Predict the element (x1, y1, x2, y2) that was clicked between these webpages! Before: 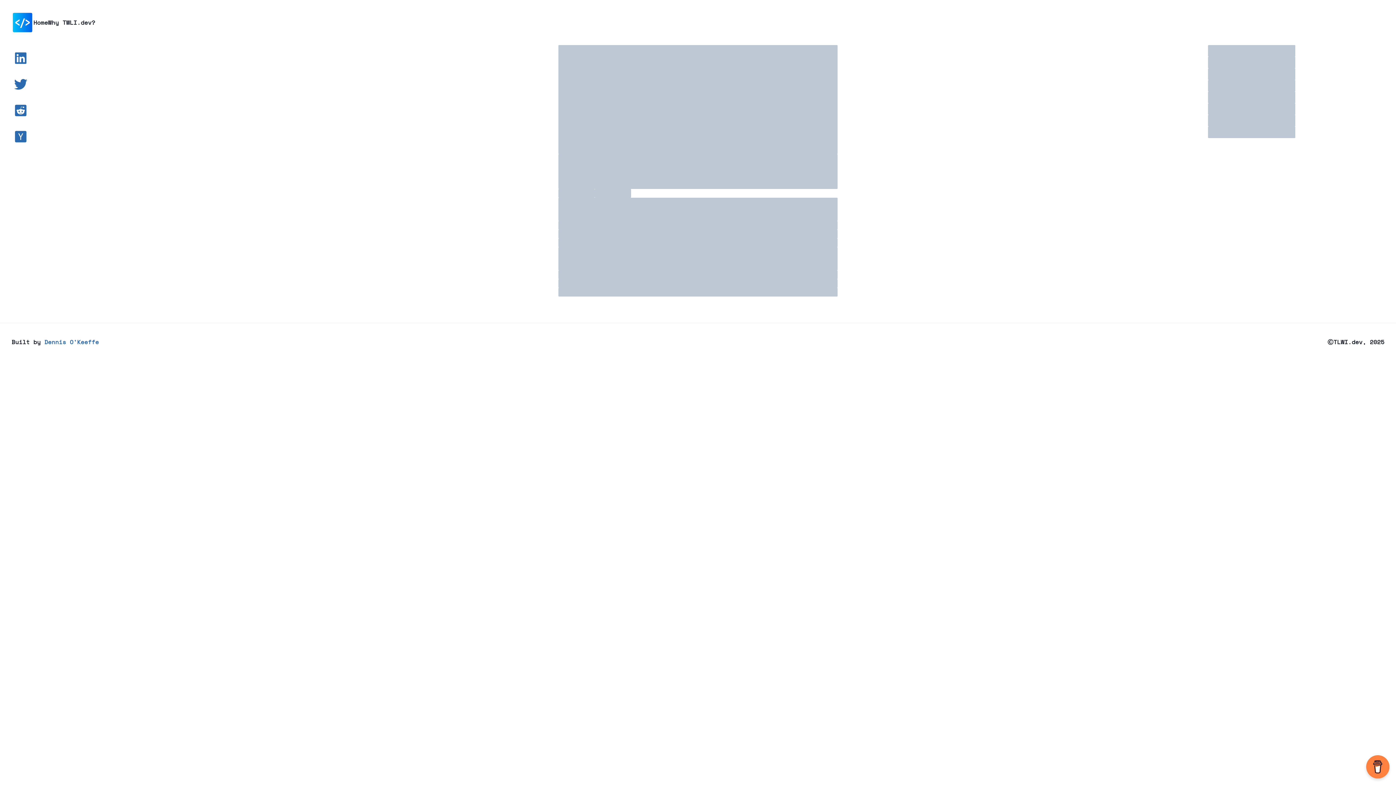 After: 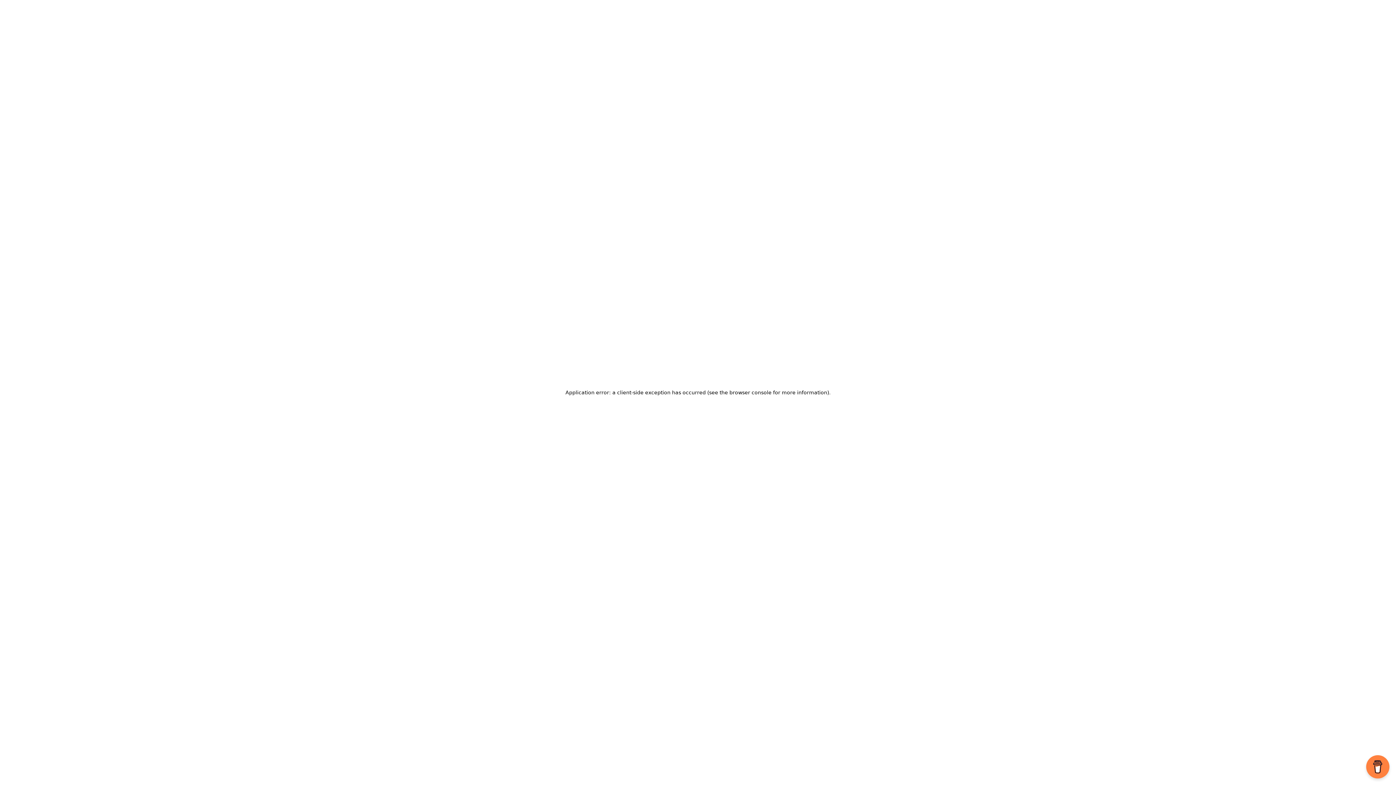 Action: bbox: (7, 123, 33, 149) label: Share to Hacker News